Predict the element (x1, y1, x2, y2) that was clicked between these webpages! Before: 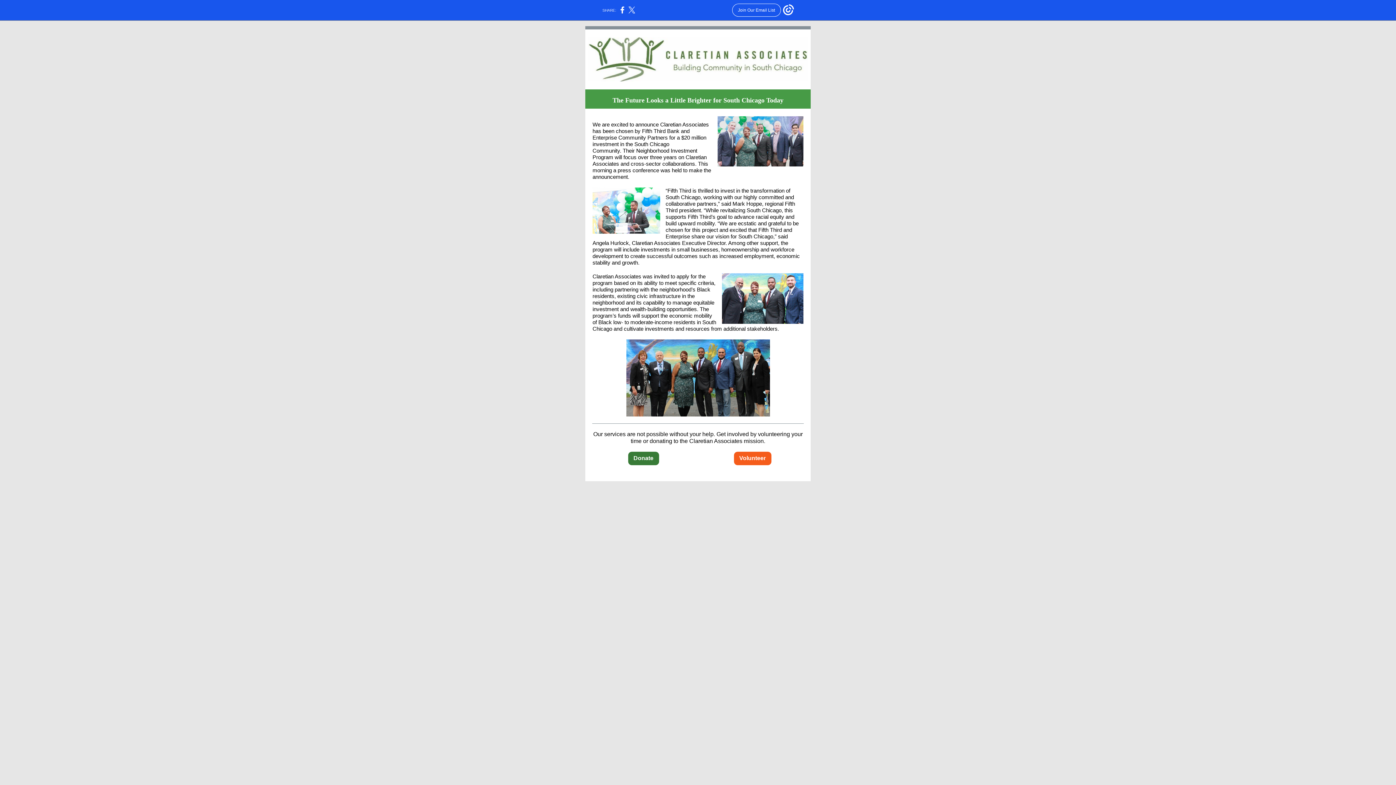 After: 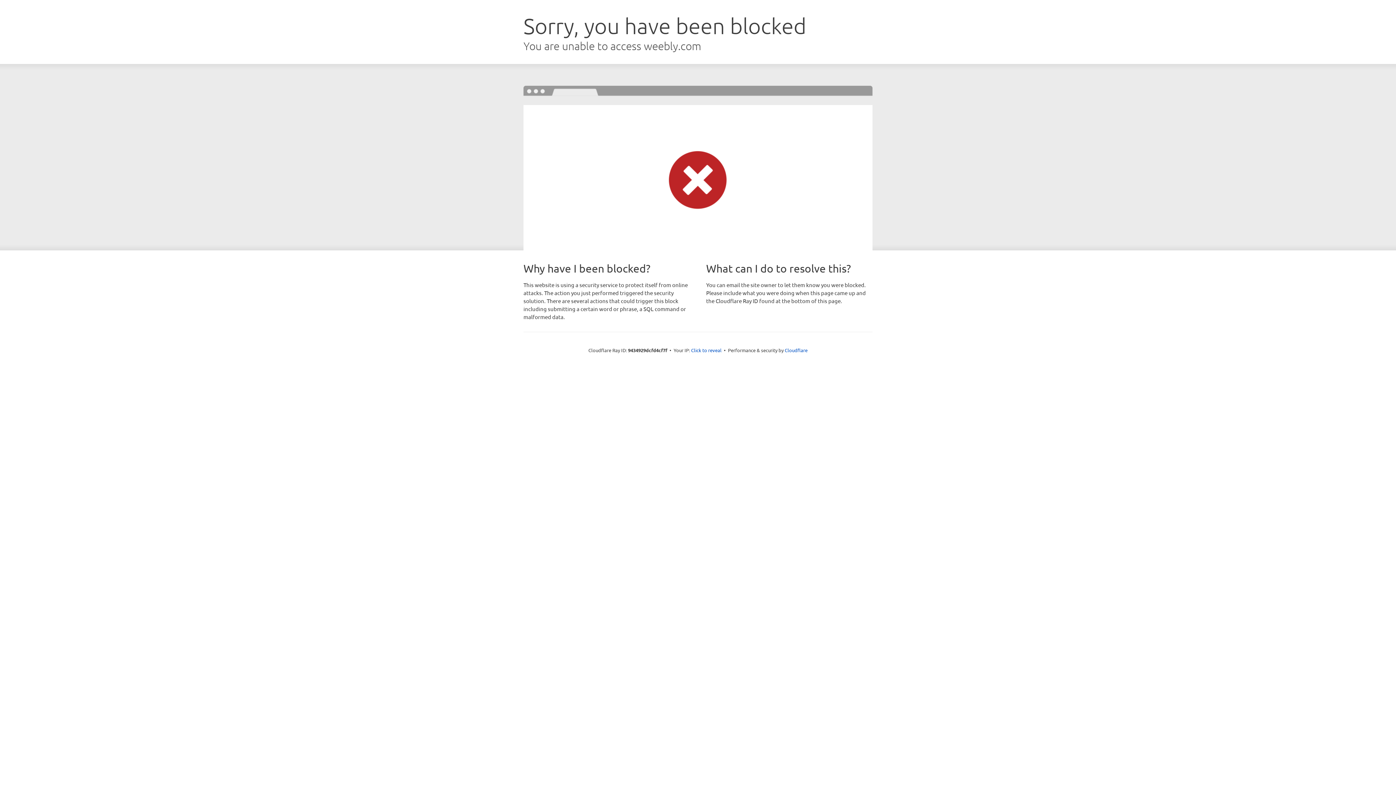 Action: bbox: (739, 455, 766, 461) label: Volunteer